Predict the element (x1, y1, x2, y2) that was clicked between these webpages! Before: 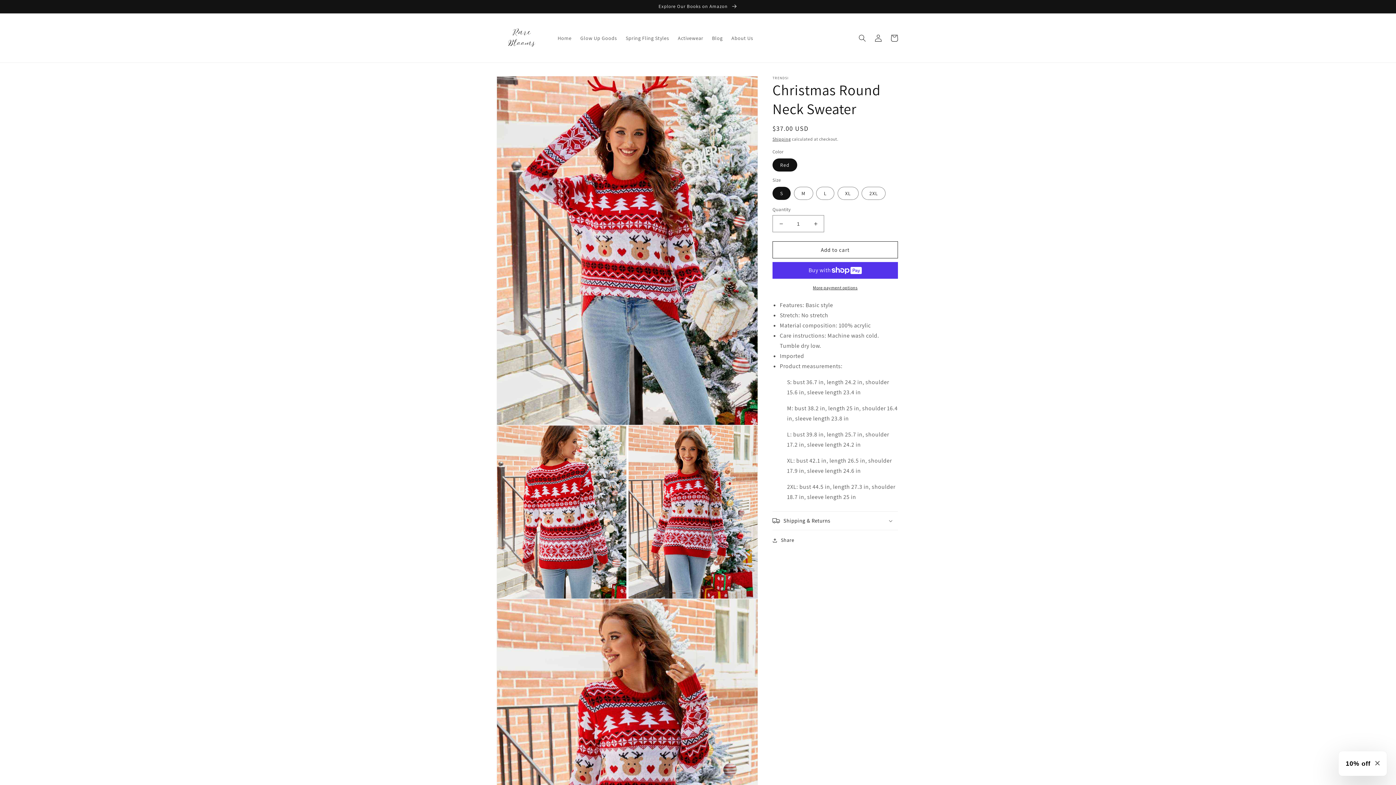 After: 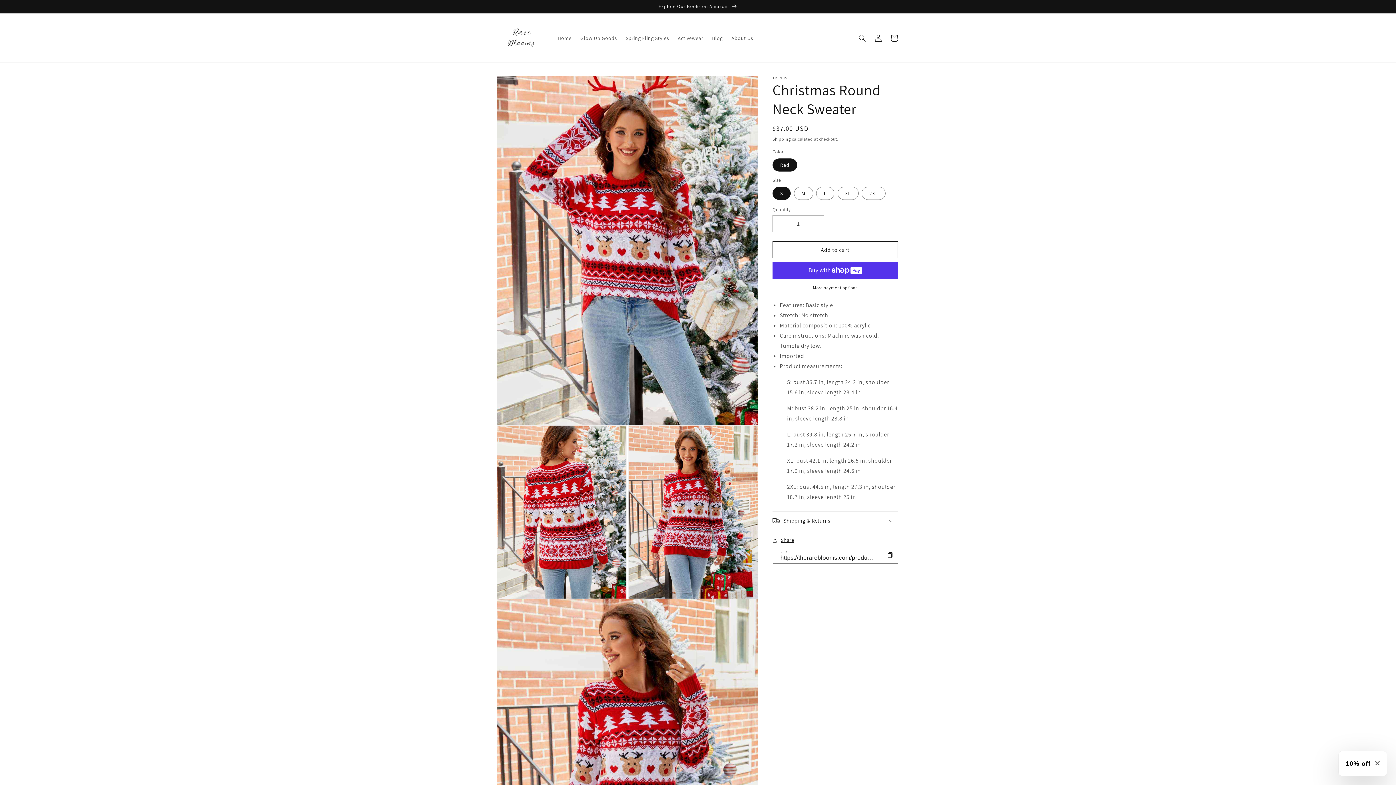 Action: bbox: (772, 536, 794, 545) label: Share